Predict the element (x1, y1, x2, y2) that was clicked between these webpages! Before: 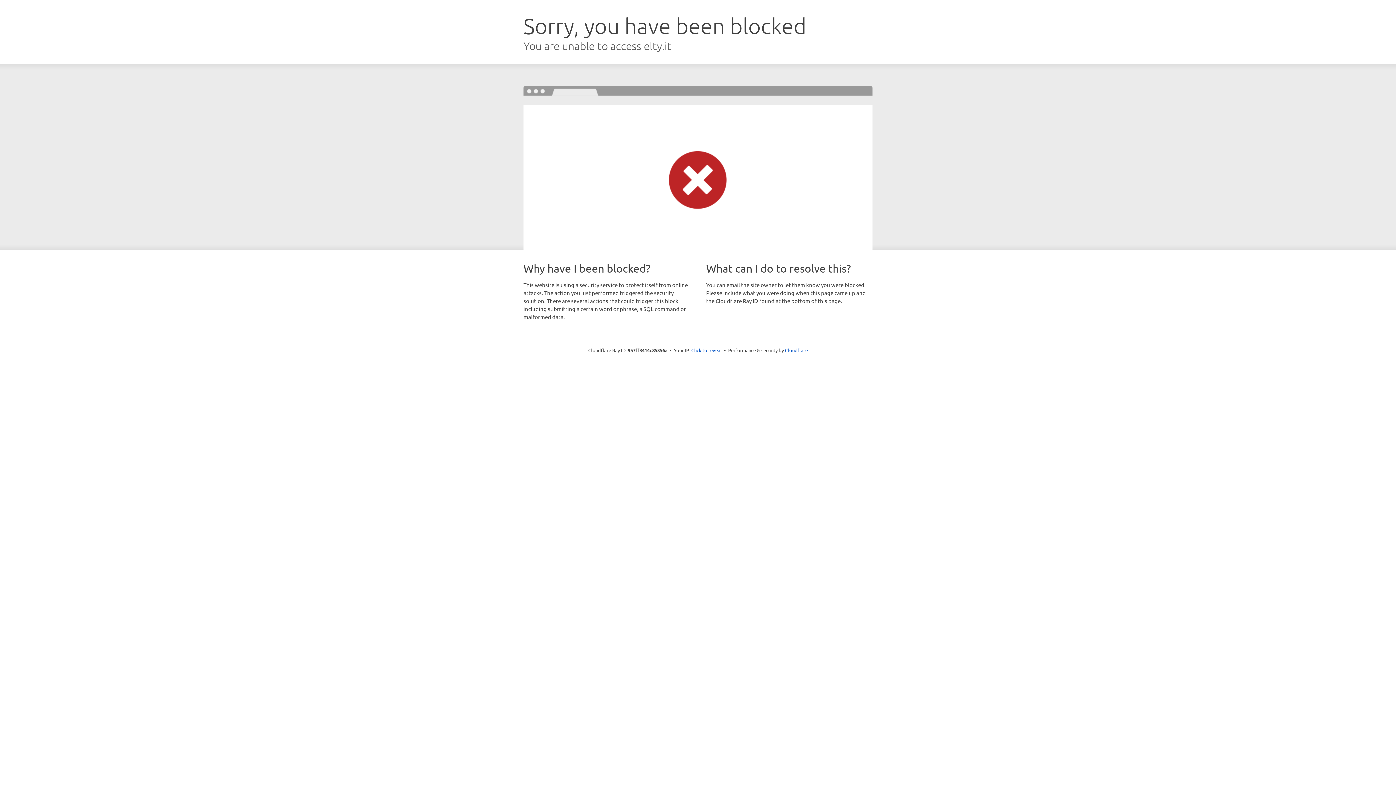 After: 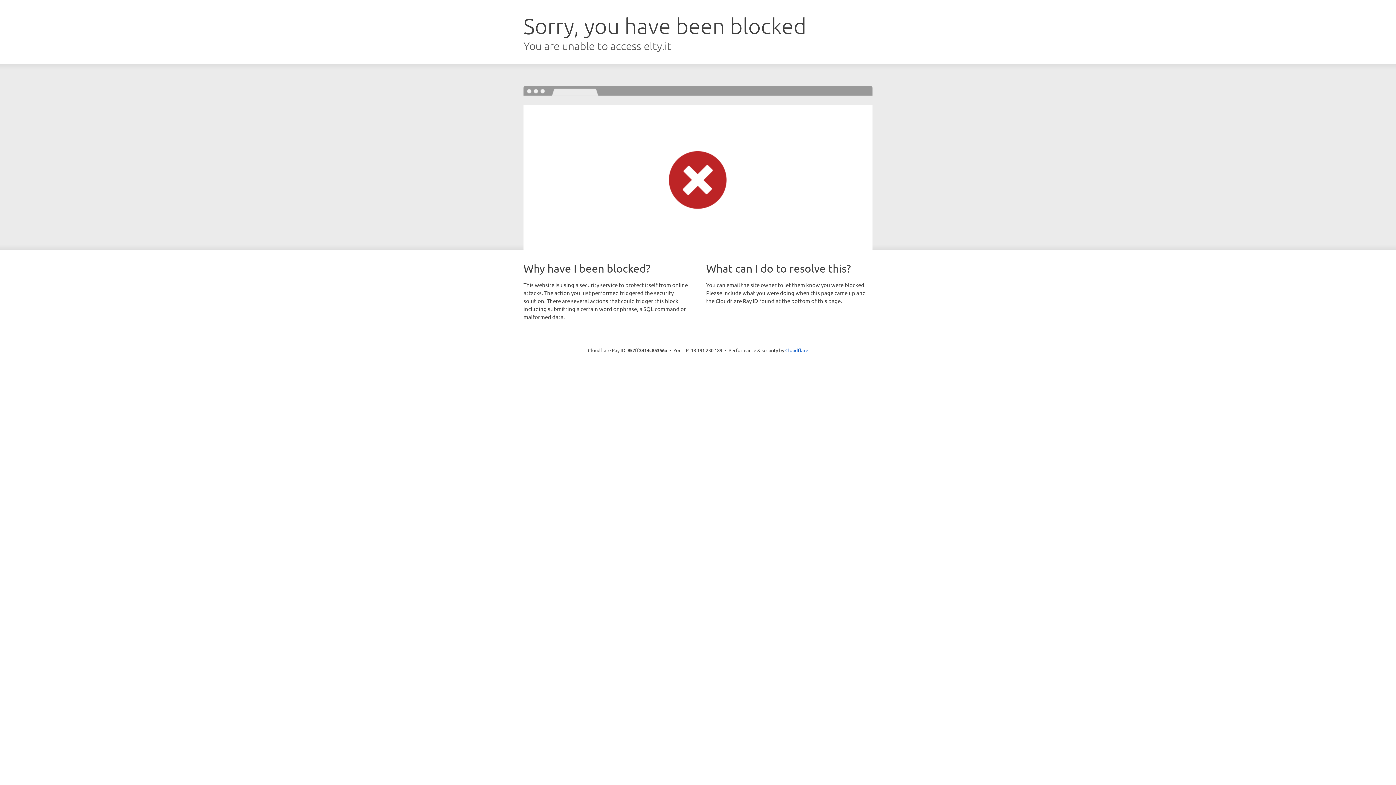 Action: bbox: (691, 346, 722, 353) label: Click to reveal